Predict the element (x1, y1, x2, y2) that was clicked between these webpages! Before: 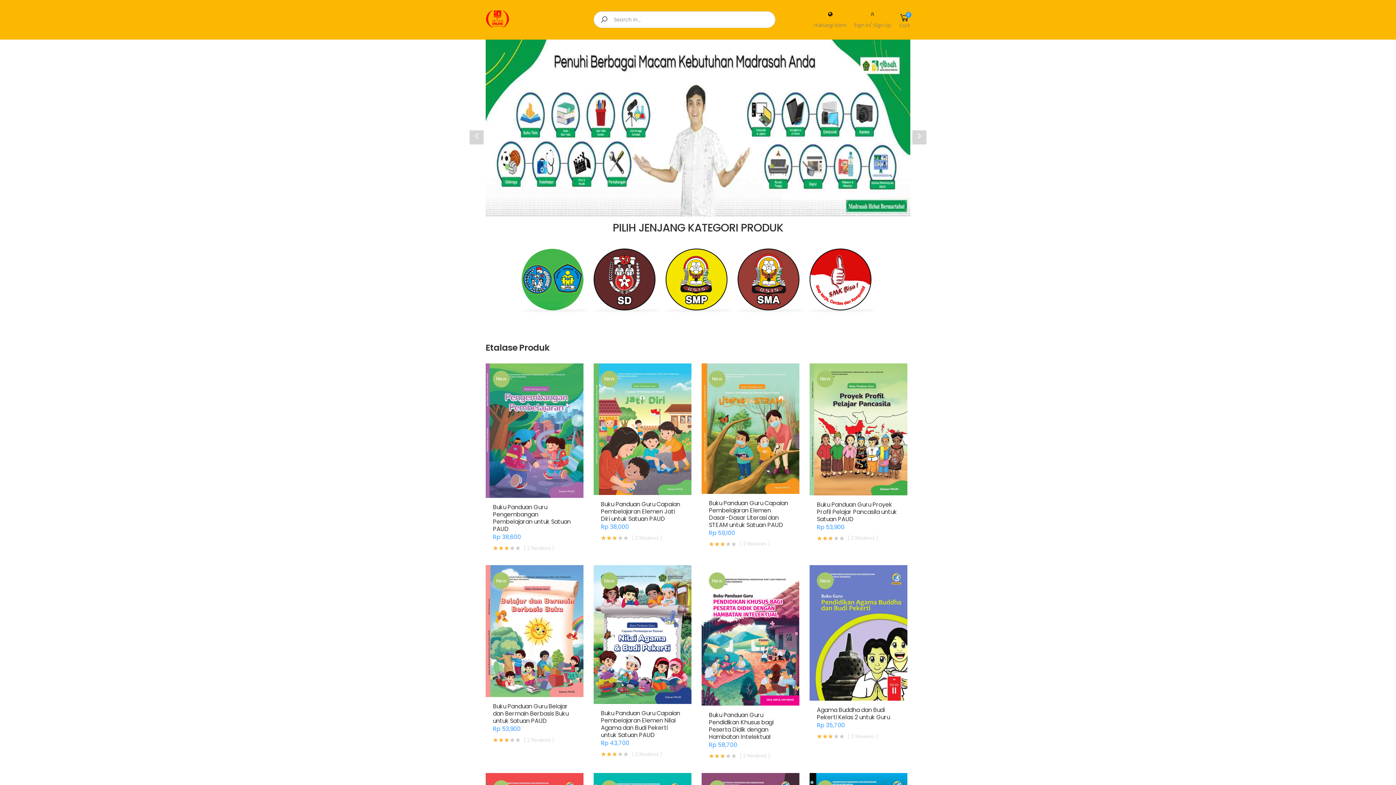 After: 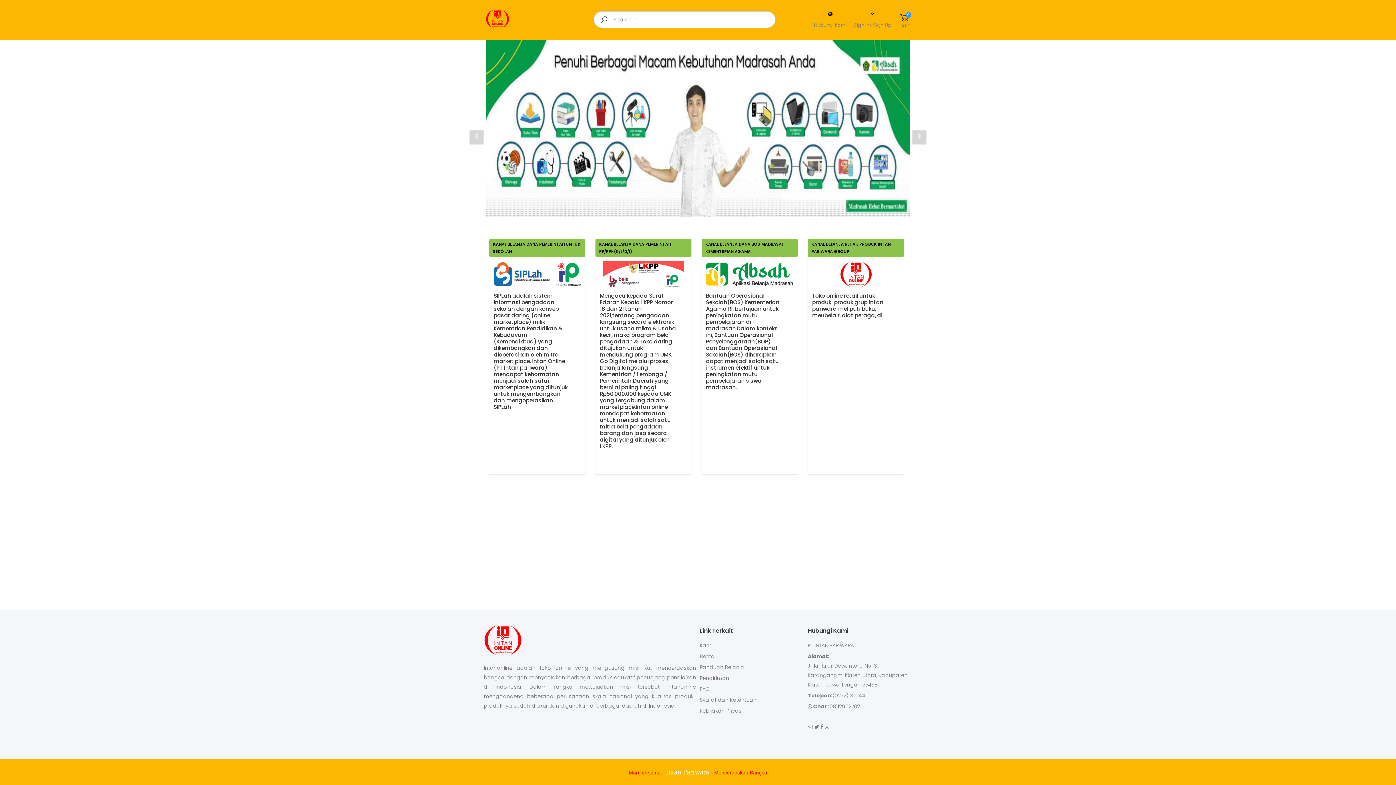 Action: bbox: (485, 9, 509, 28)